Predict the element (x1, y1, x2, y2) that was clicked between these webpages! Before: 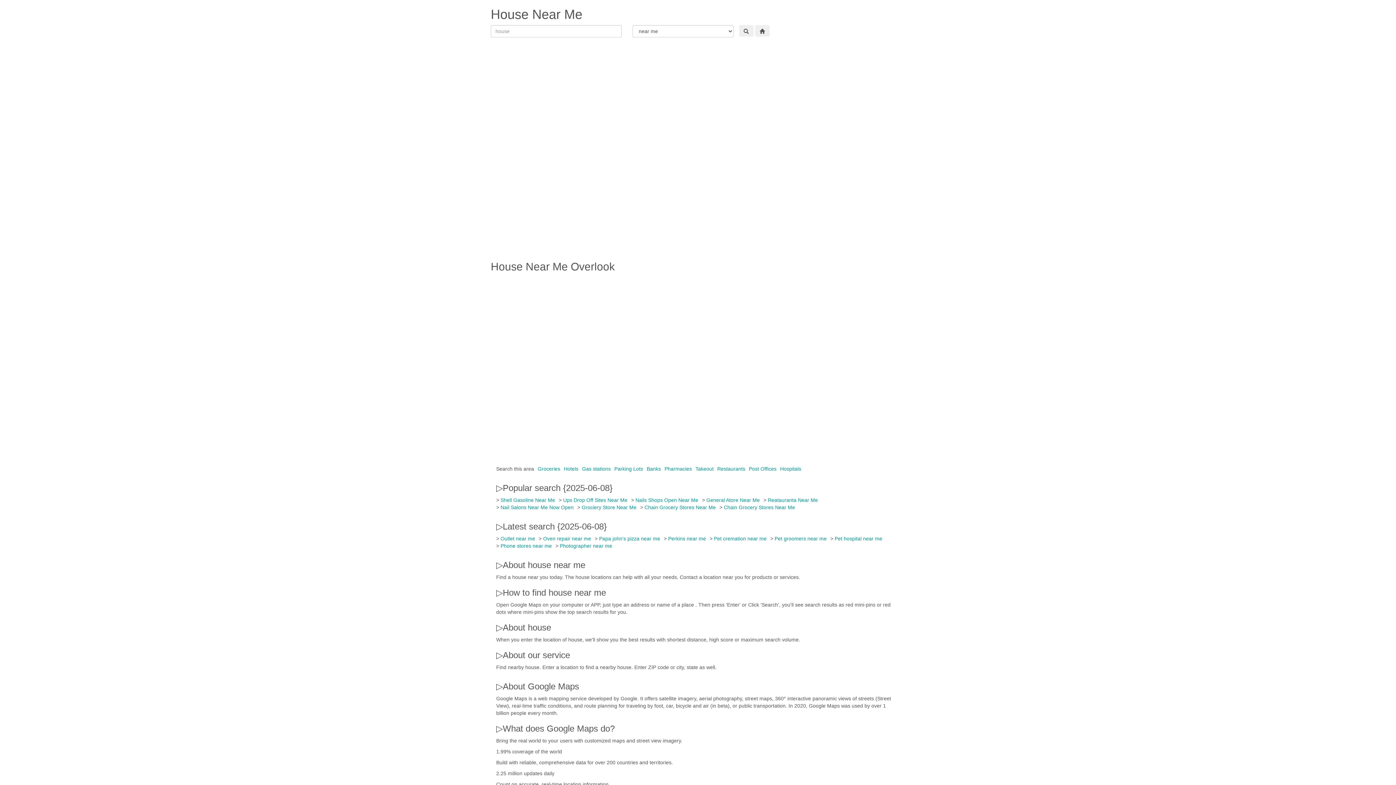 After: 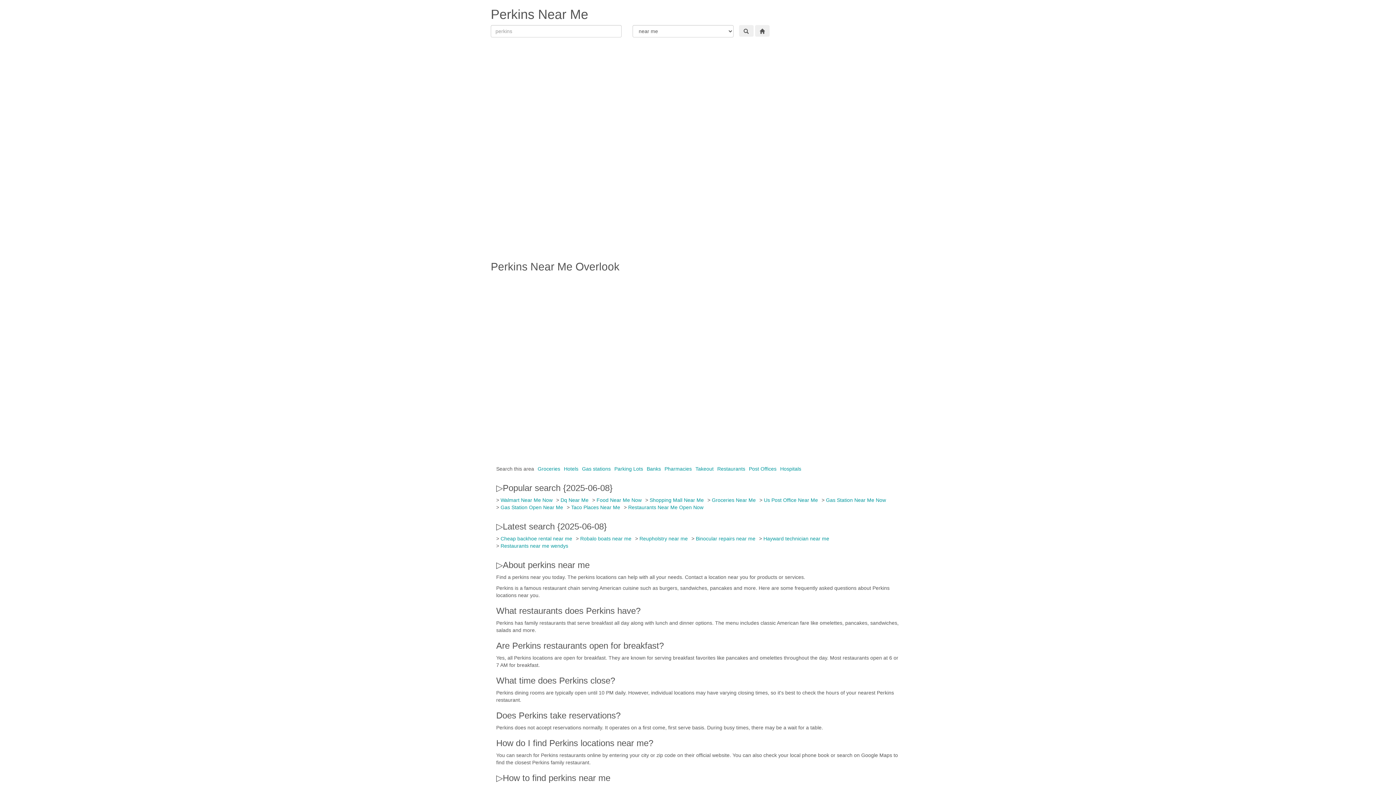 Action: label: Perkins near me bbox: (668, 536, 706, 541)